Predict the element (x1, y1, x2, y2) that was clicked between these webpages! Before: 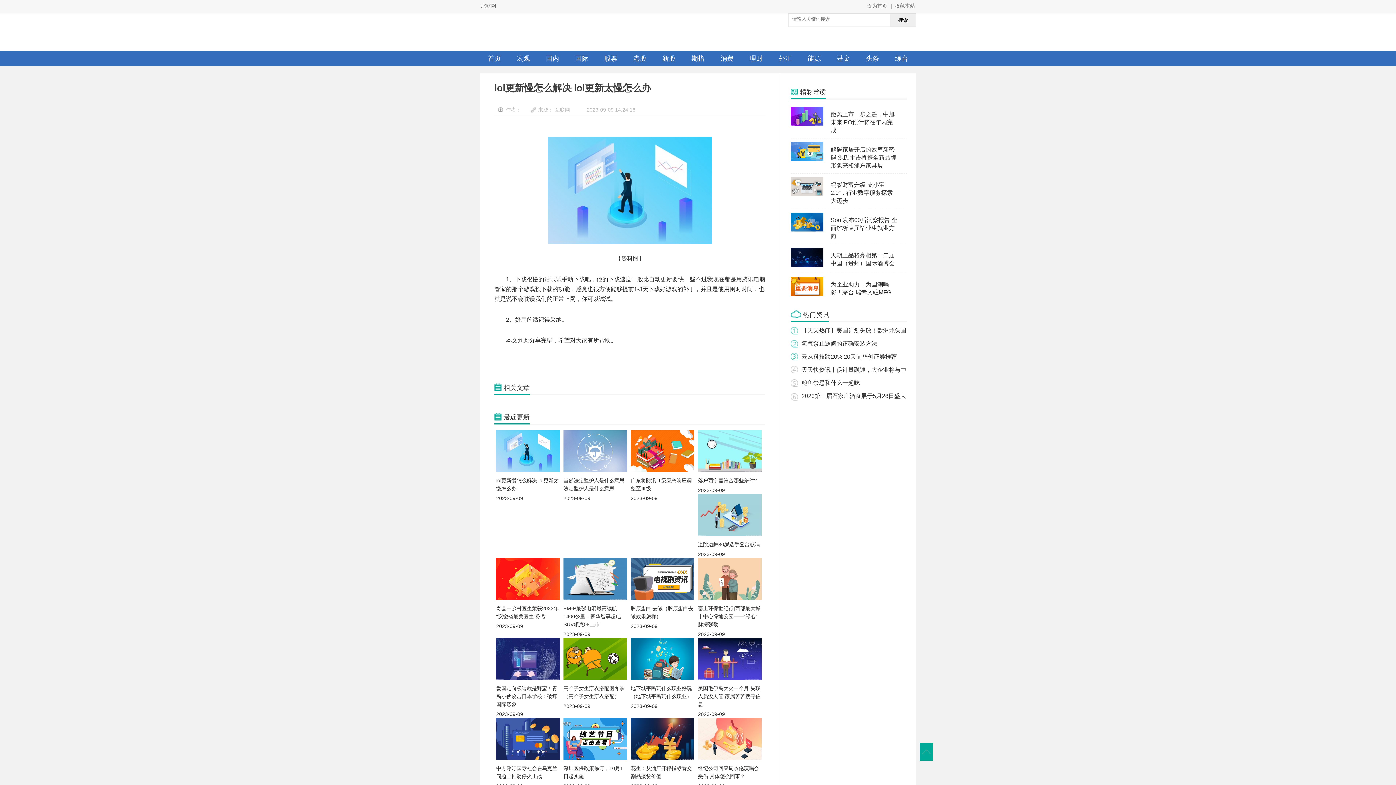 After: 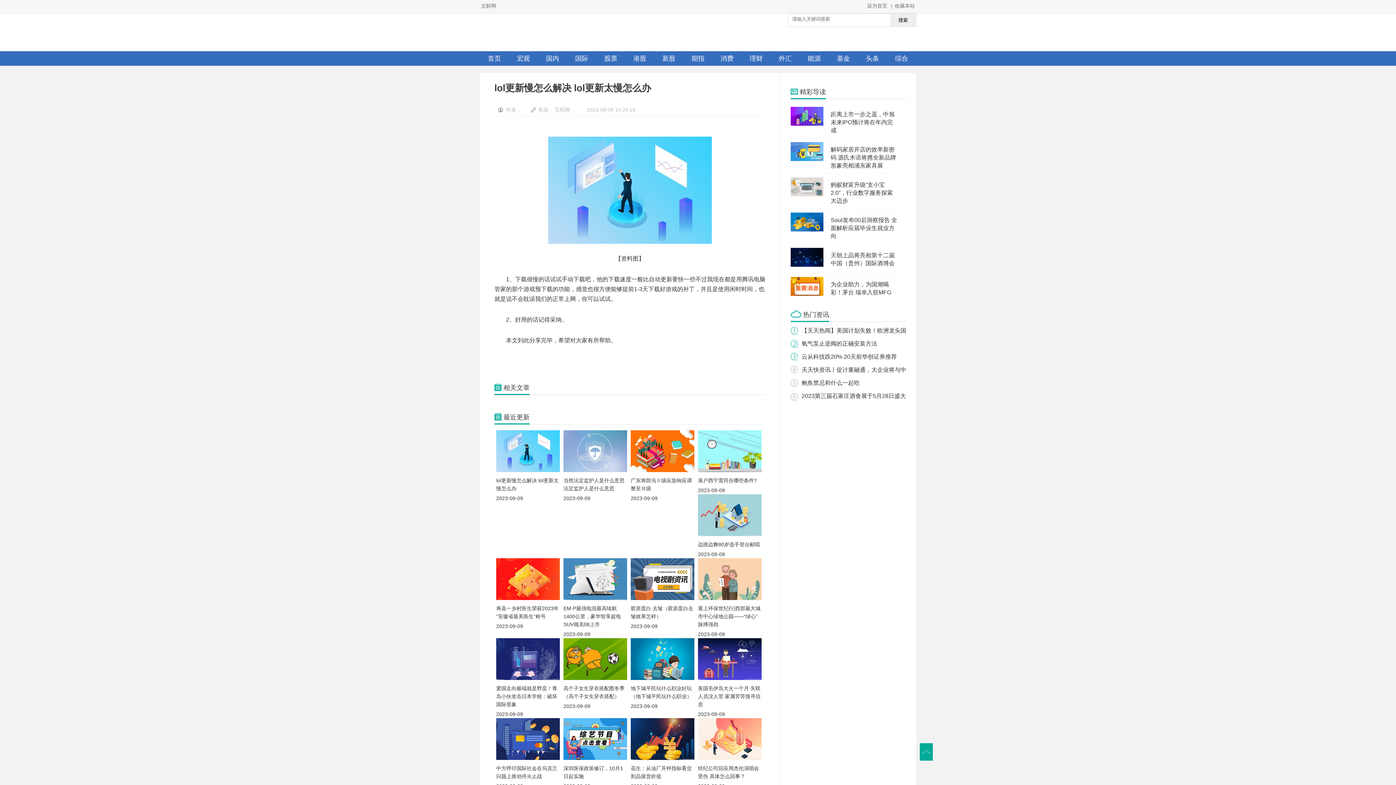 Action: bbox: (790, 292, 823, 297)